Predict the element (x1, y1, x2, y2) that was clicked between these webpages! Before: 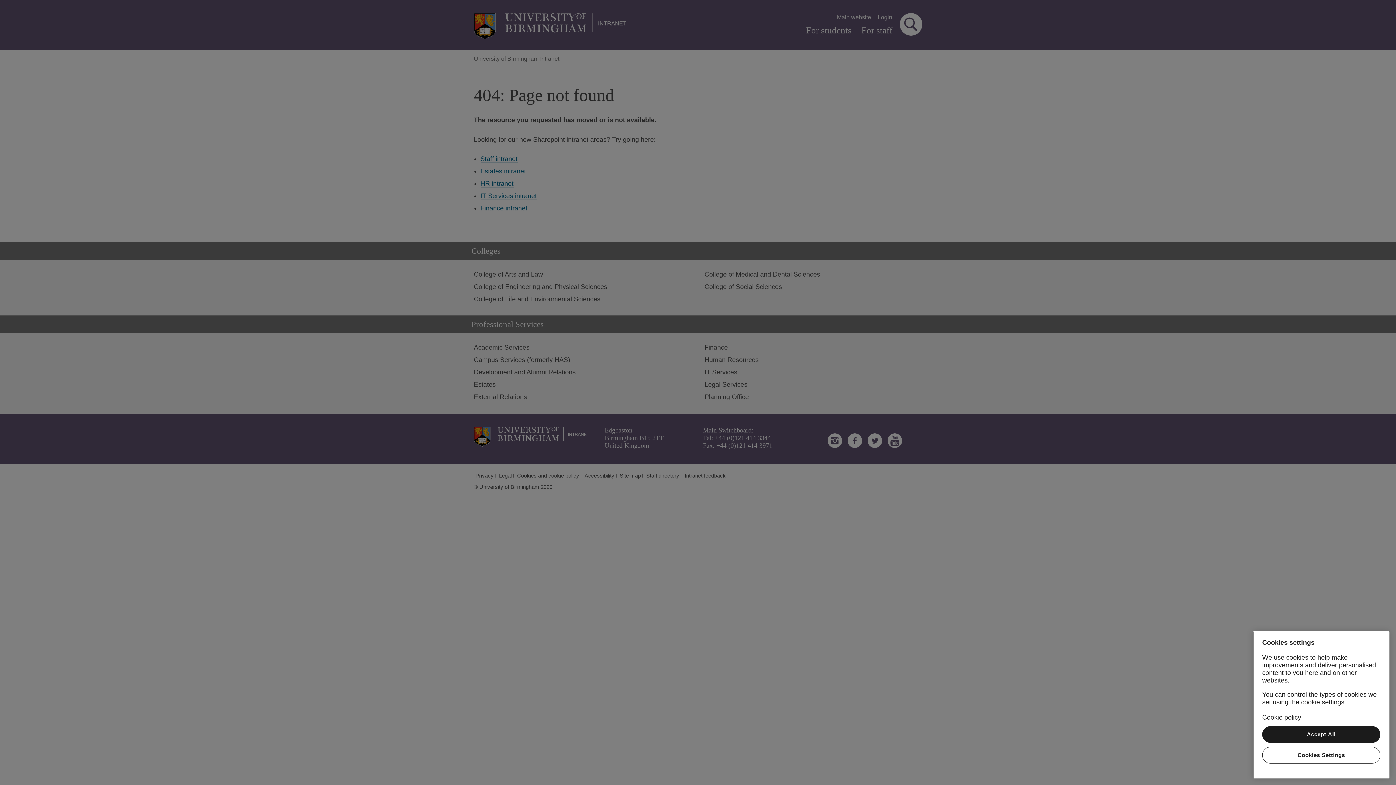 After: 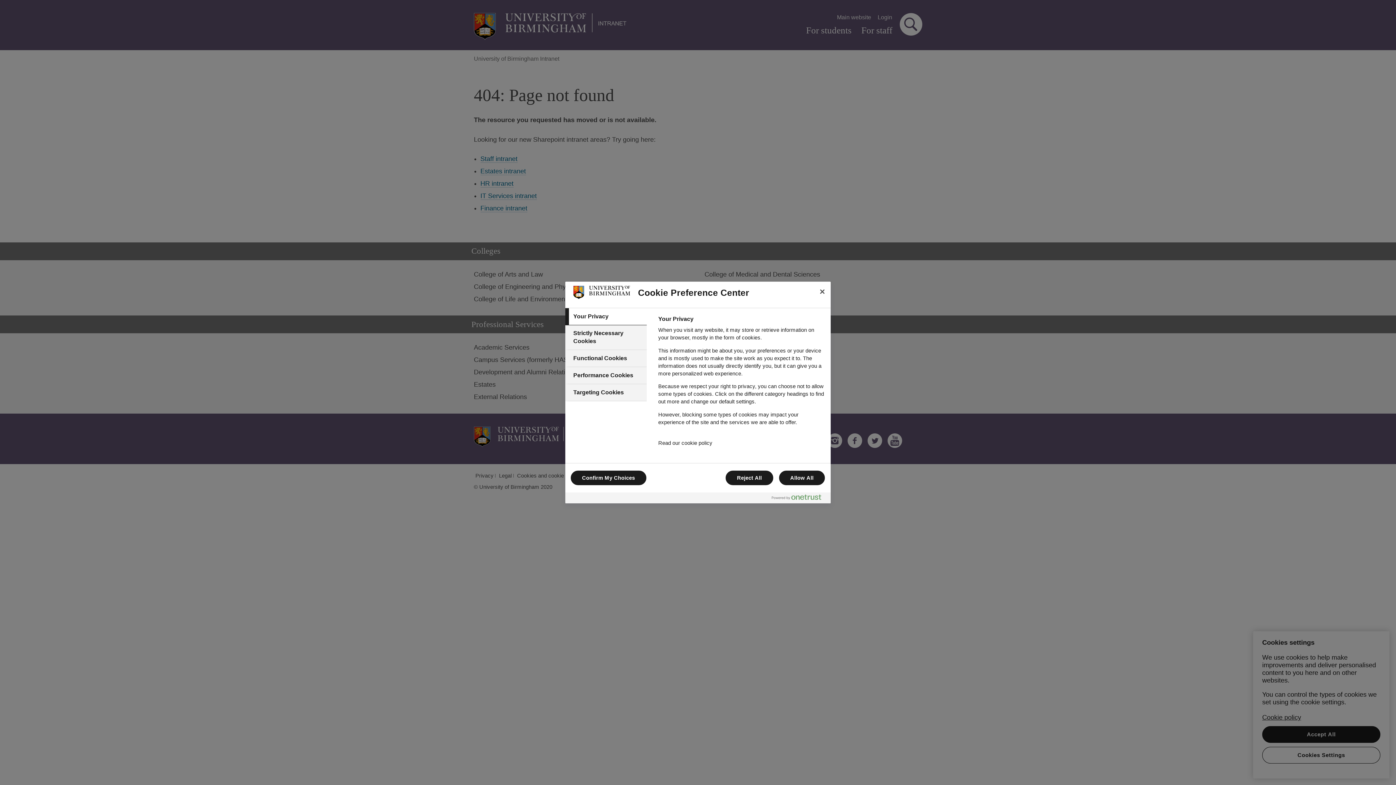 Action: label: Cookies Settings bbox: (1262, 747, 1380, 764)